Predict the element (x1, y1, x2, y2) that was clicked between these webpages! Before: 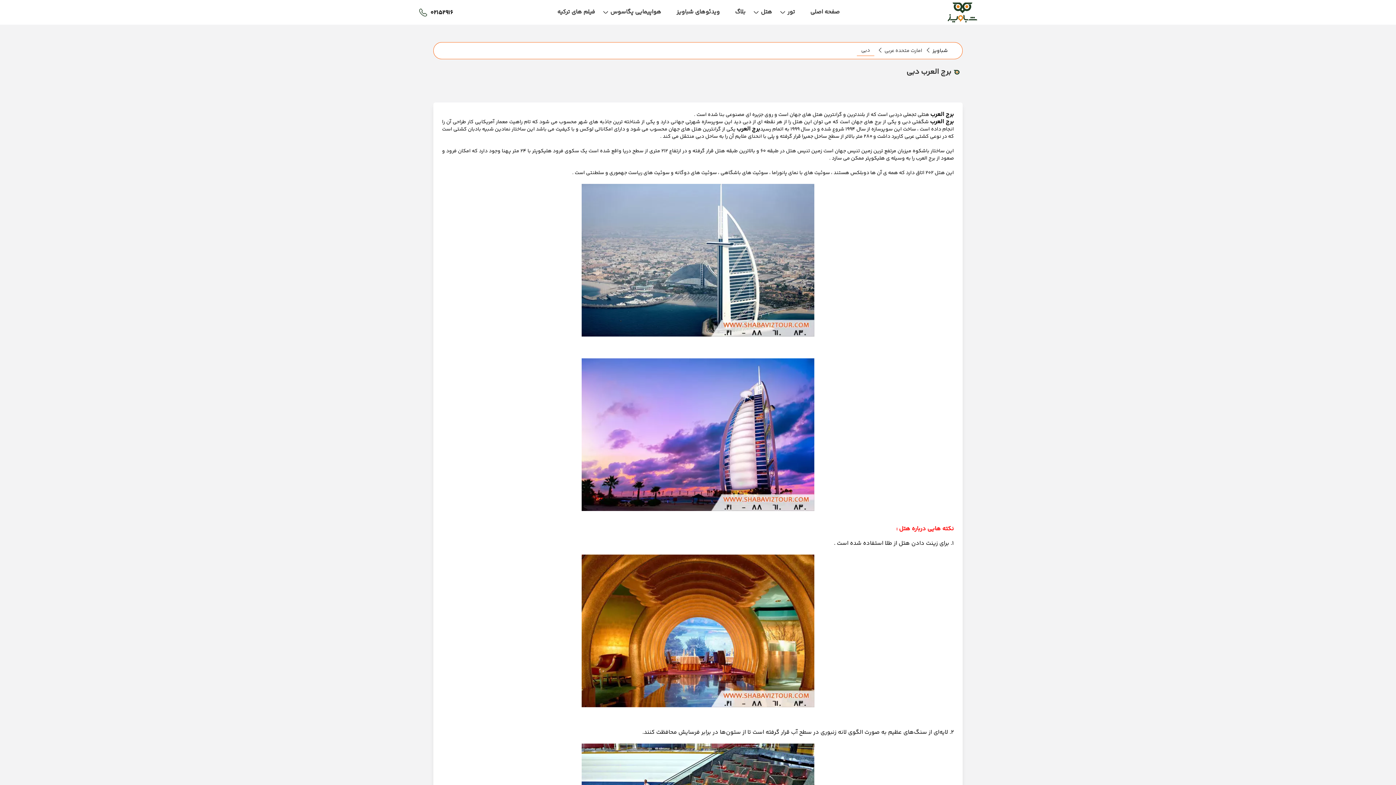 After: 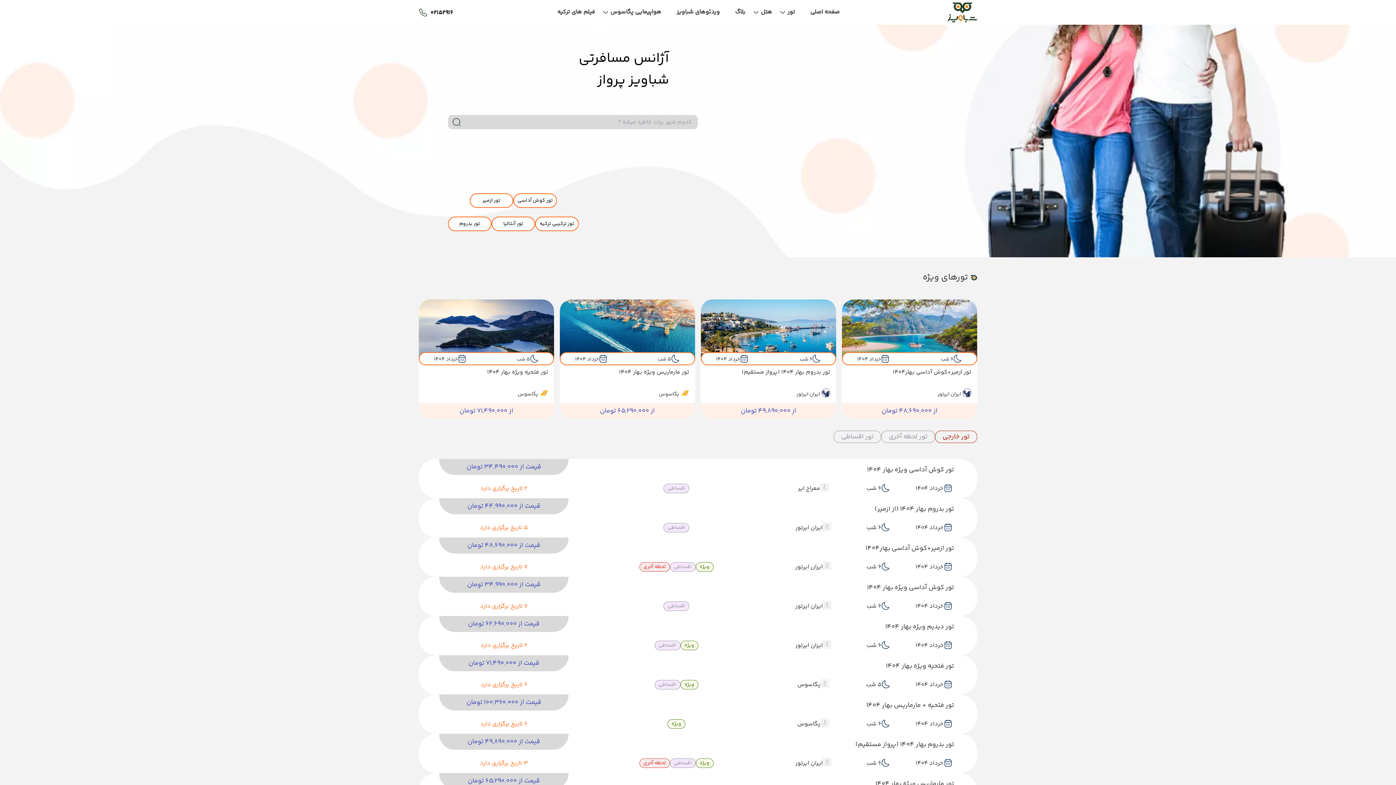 Action: label: صفحه اصلی bbox: (810, 5, 843, 18)